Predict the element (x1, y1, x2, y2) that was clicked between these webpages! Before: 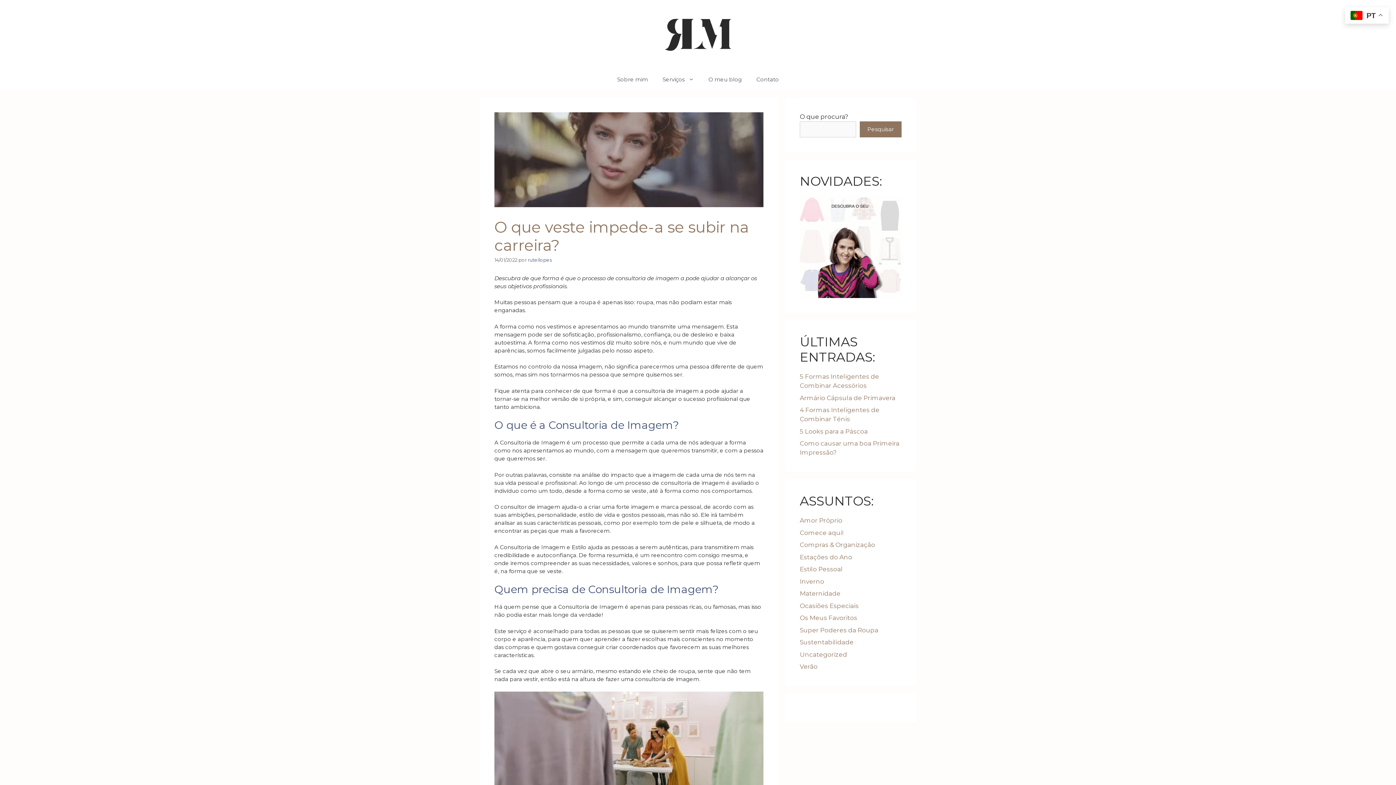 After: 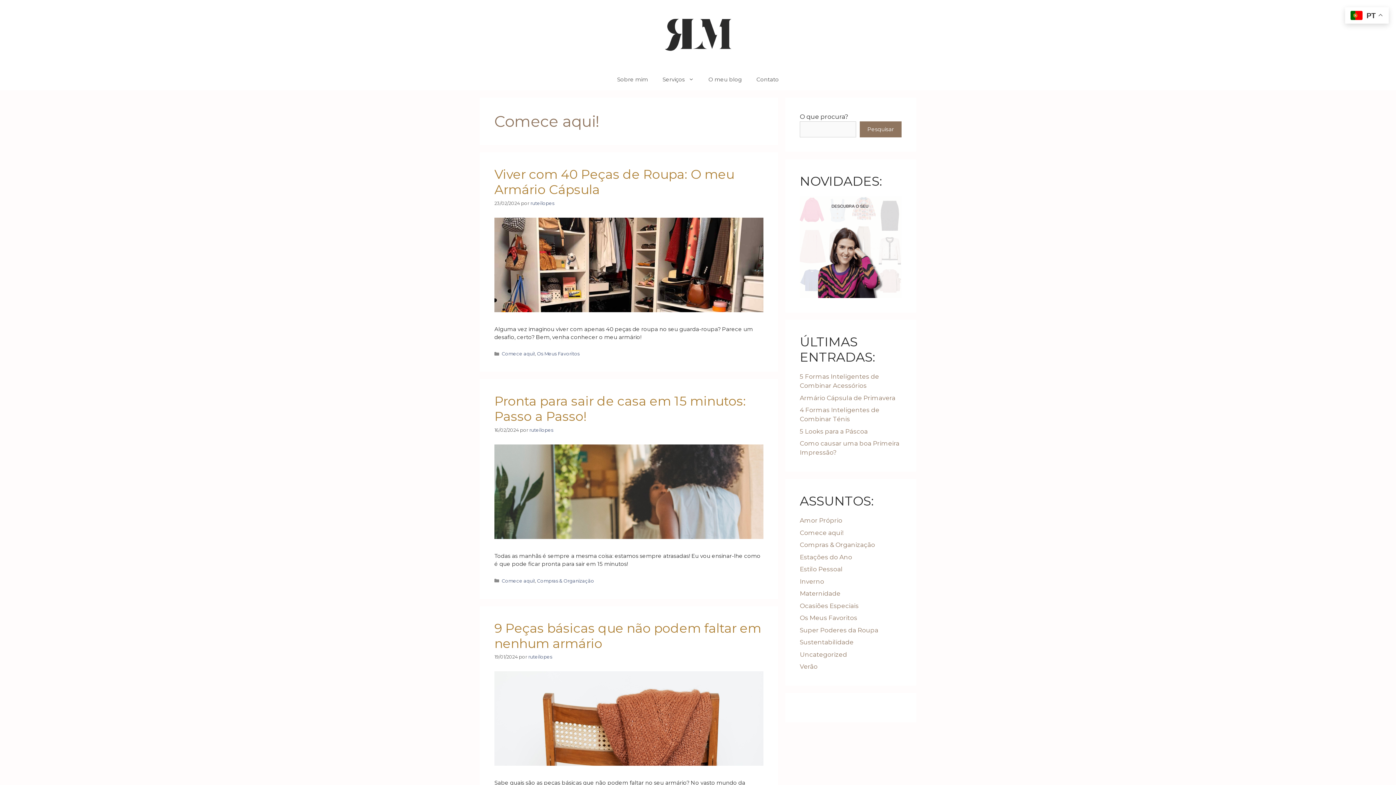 Action: bbox: (800, 529, 843, 536) label: Comece aqui!